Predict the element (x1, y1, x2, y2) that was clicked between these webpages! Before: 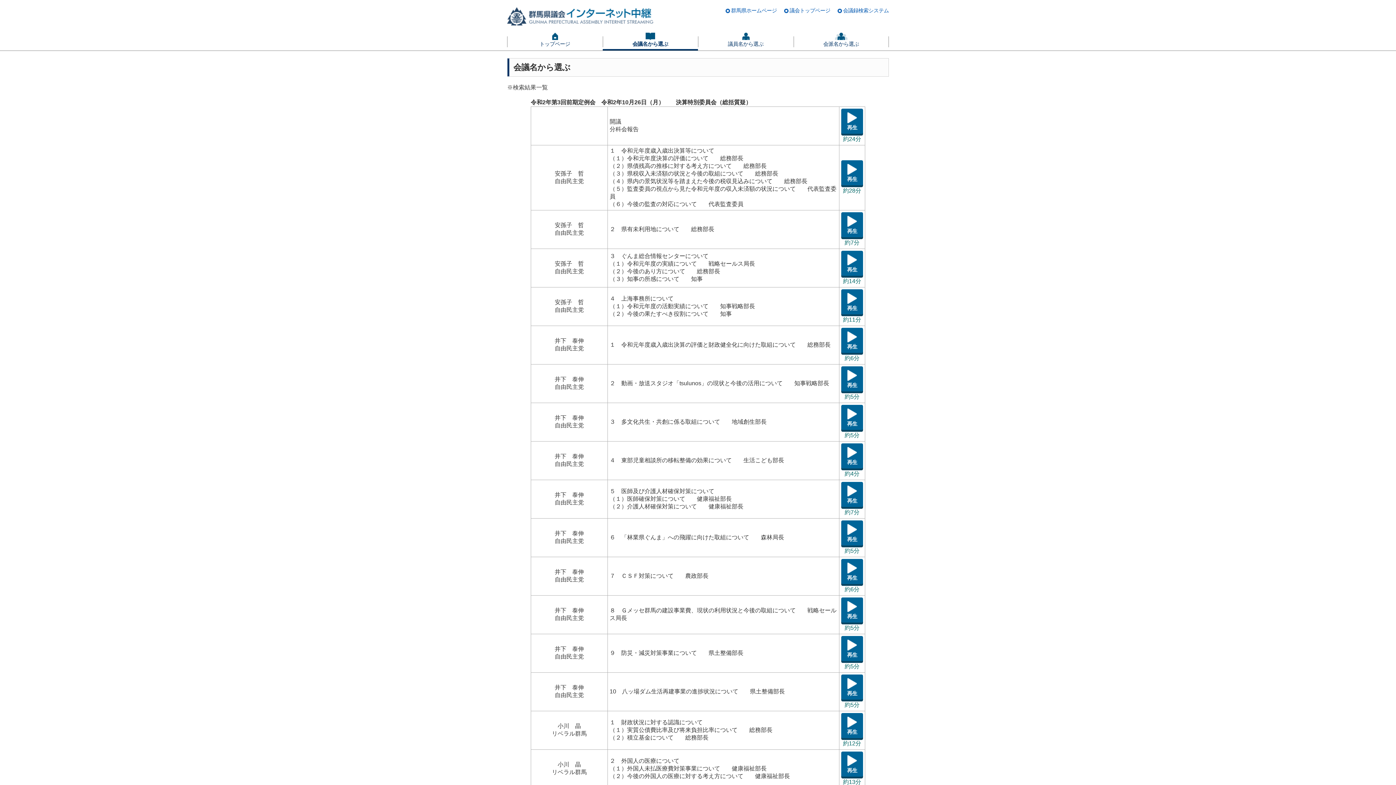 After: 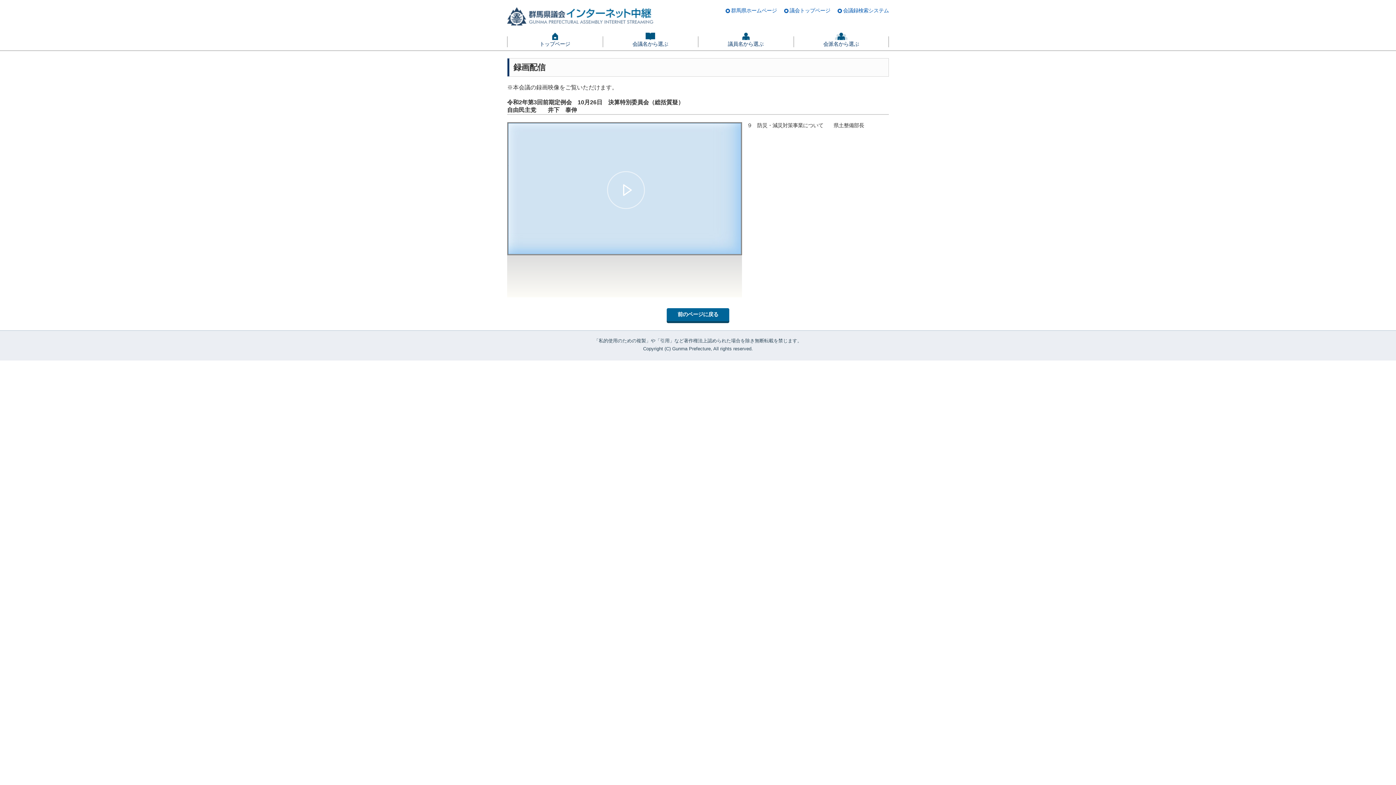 Action: bbox: (841, 636, 863, 661) label: 再生